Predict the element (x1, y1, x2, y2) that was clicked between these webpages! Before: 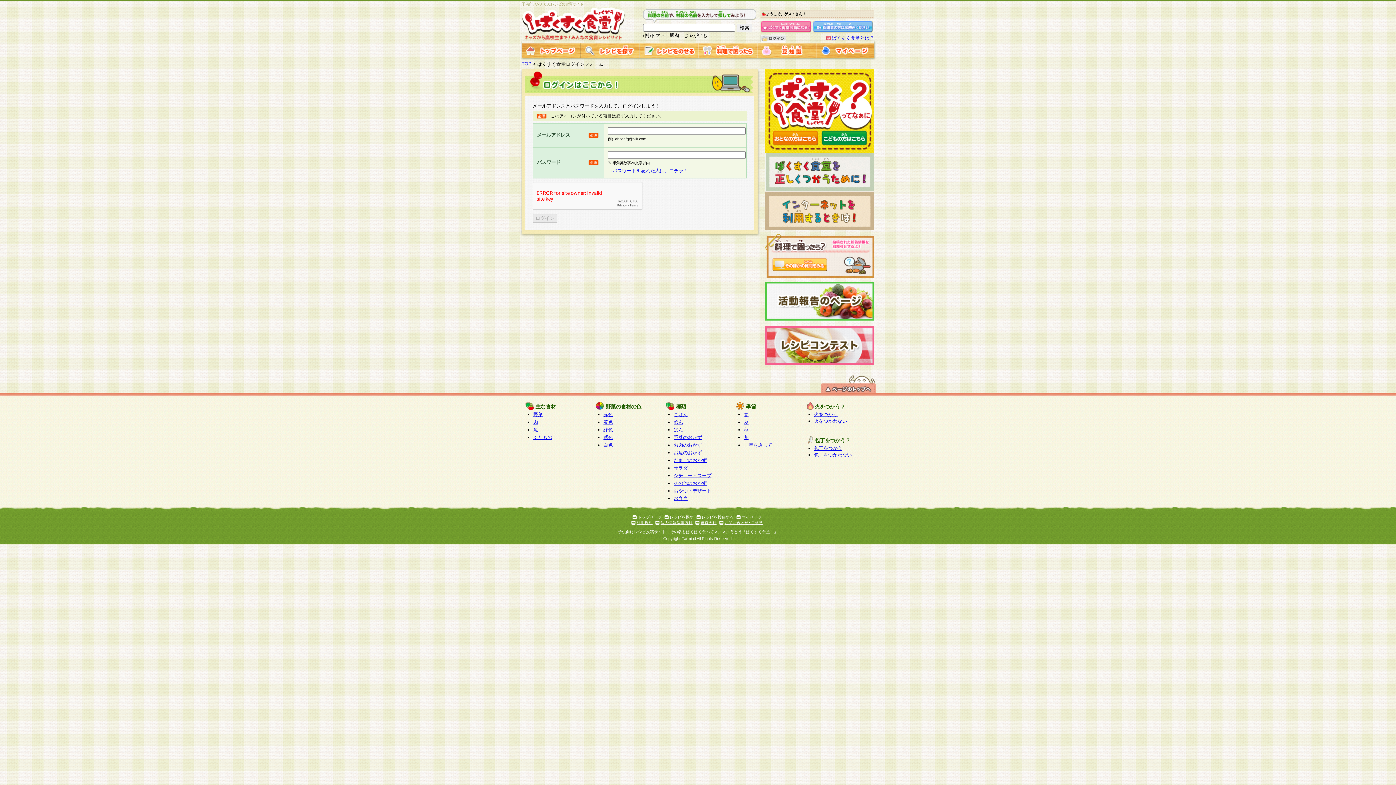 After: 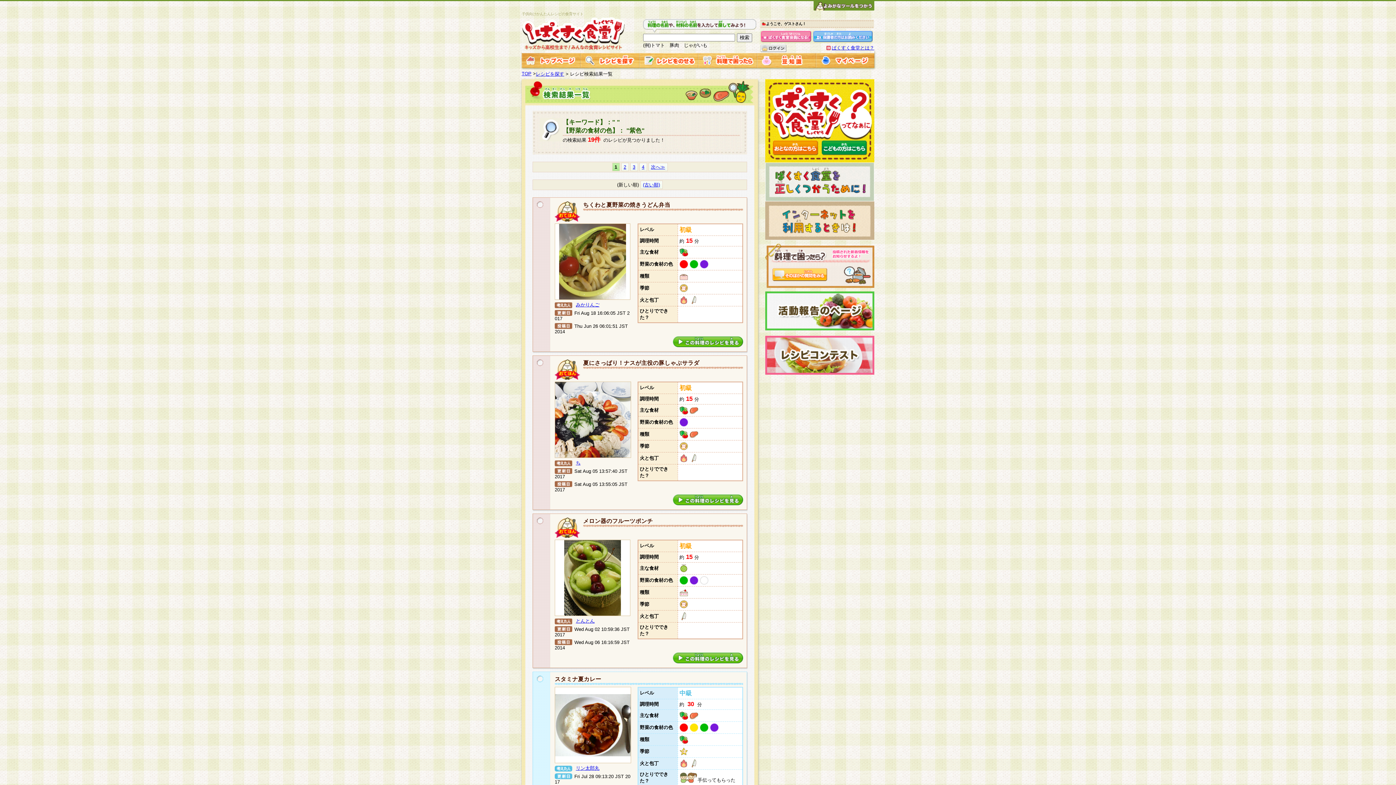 Action: label: 紫色 bbox: (603, 434, 613, 440)